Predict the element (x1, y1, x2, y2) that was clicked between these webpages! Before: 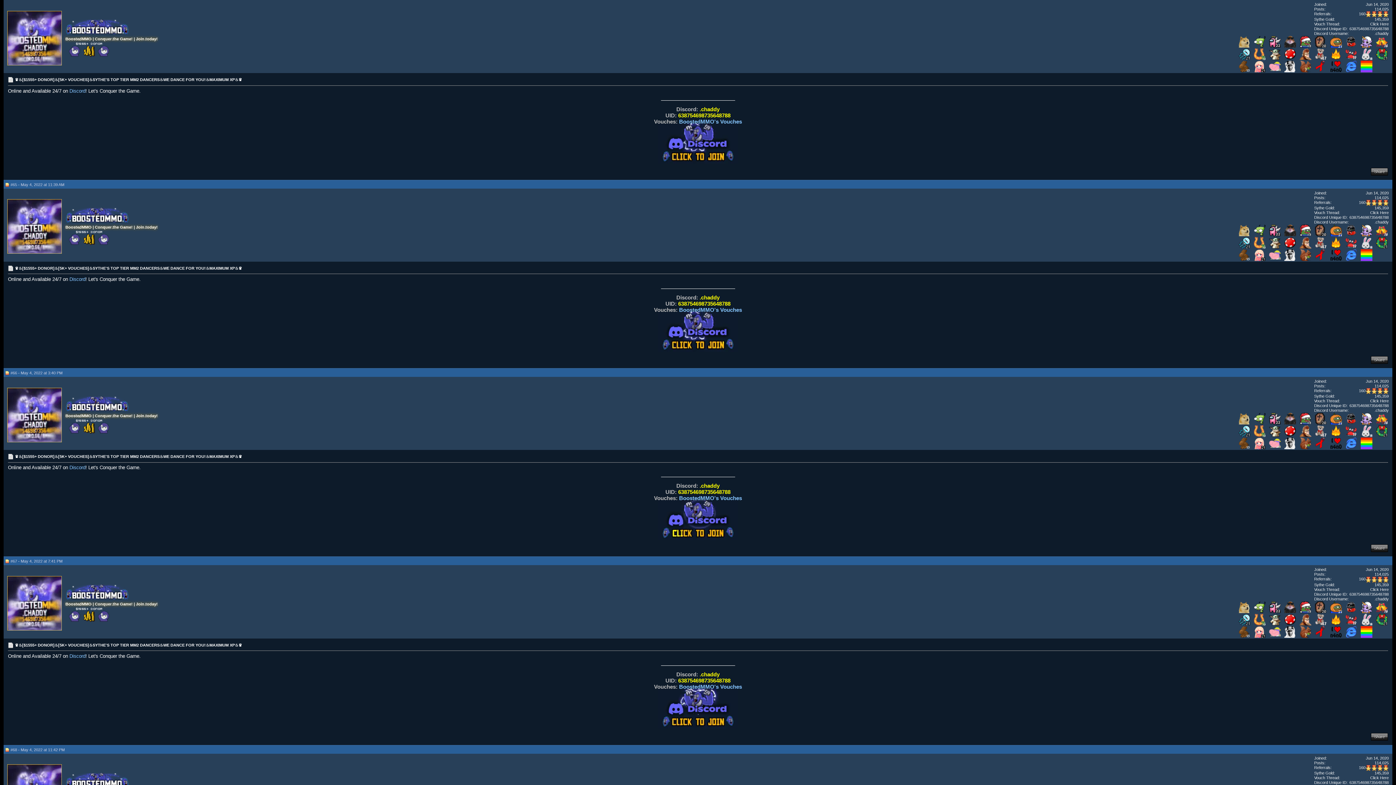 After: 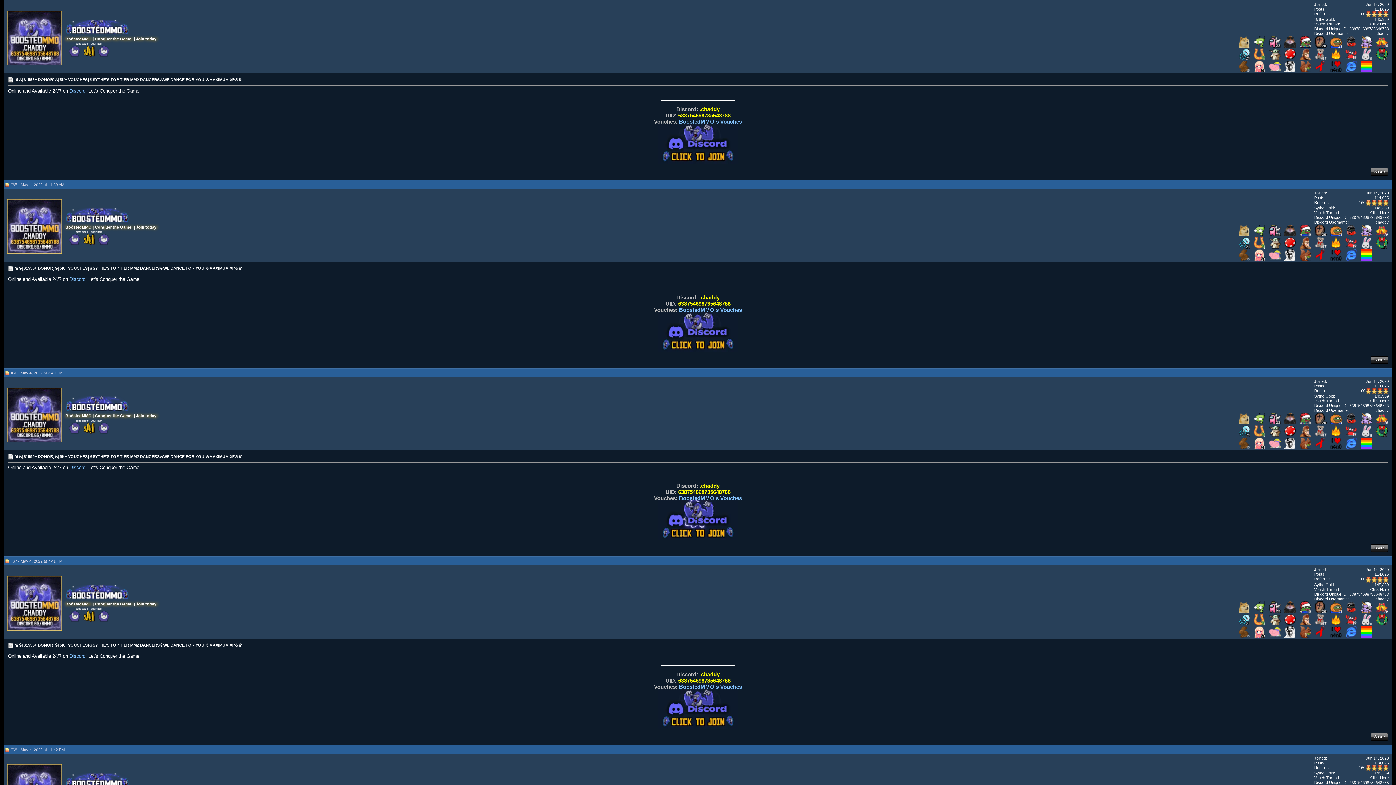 Action: bbox: (657, 723, 739, 730)